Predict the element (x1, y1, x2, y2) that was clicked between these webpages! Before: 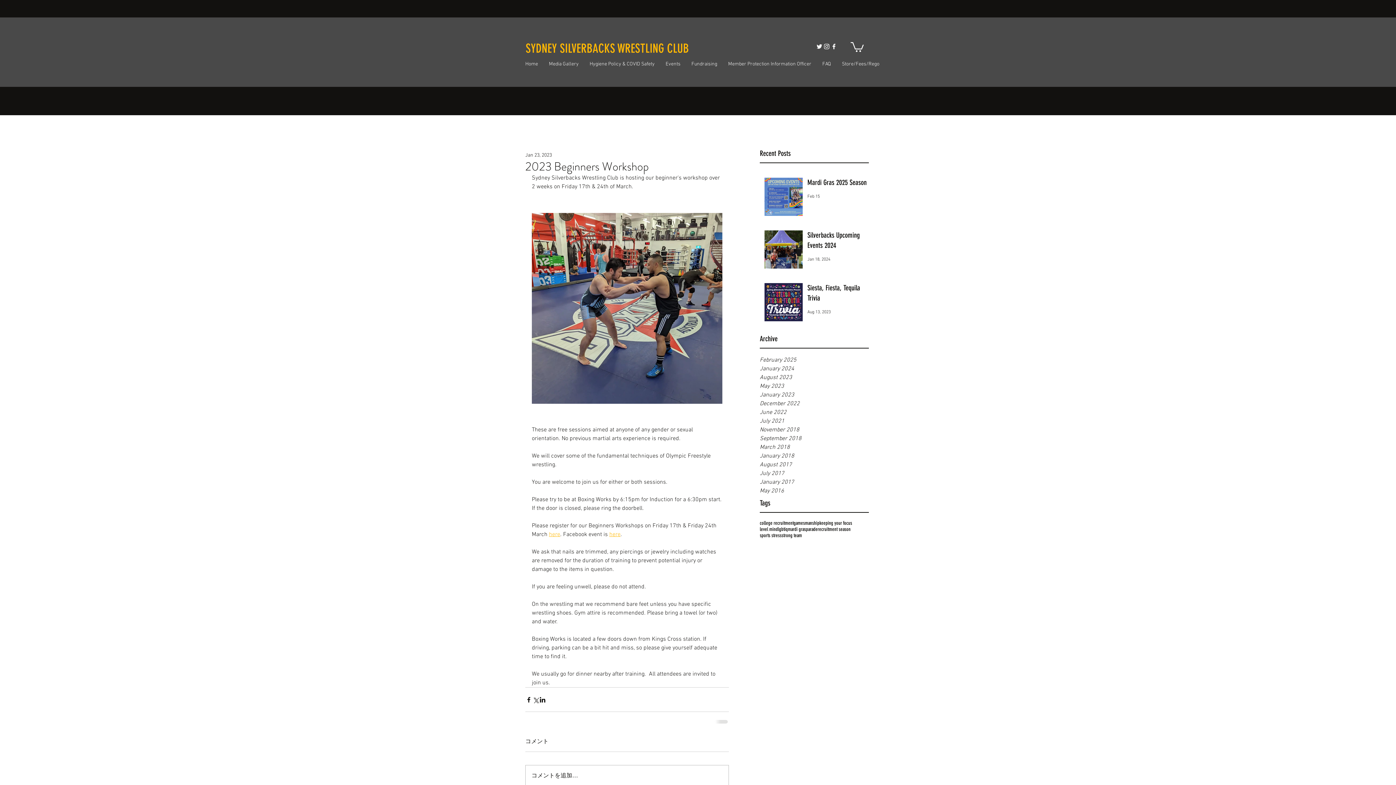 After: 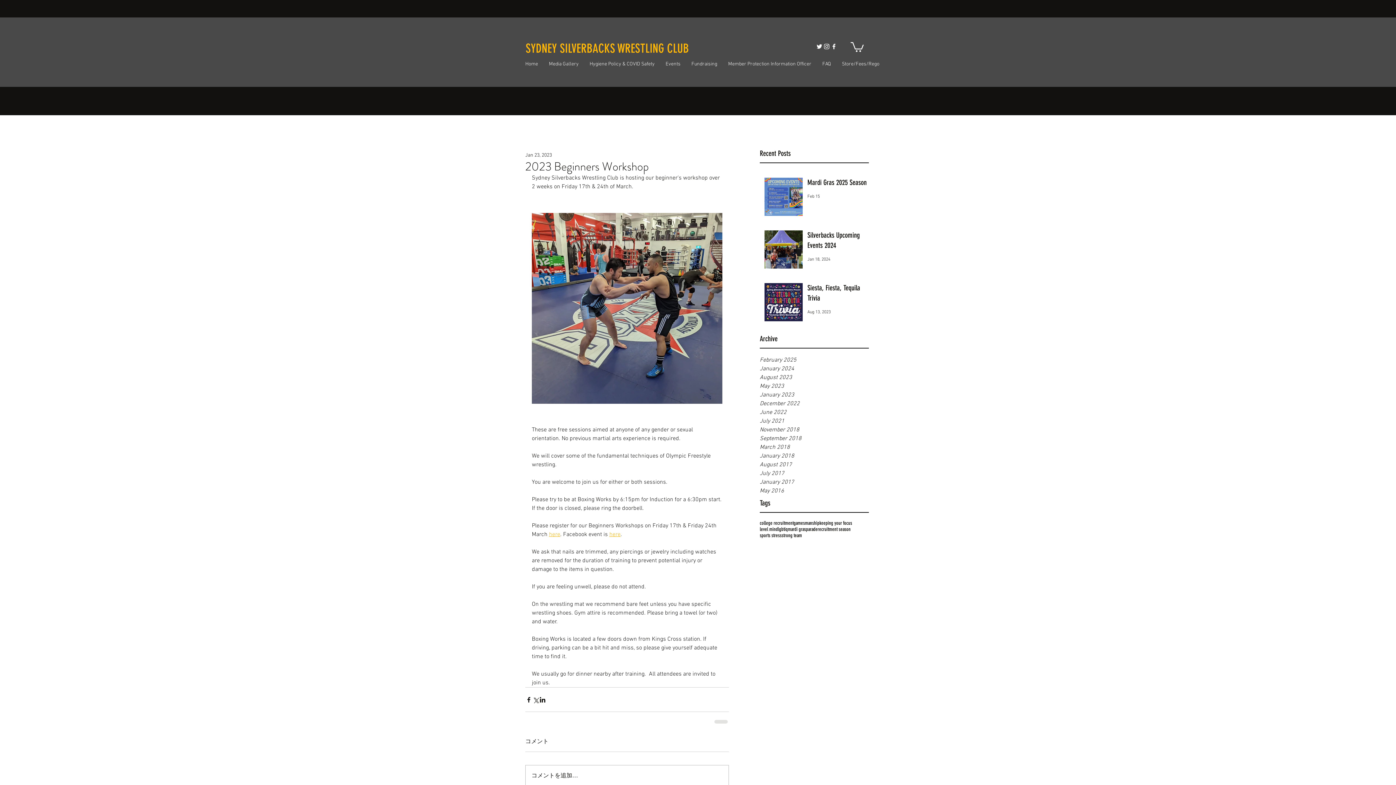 Action: bbox: (609, 531, 620, 538) label: here